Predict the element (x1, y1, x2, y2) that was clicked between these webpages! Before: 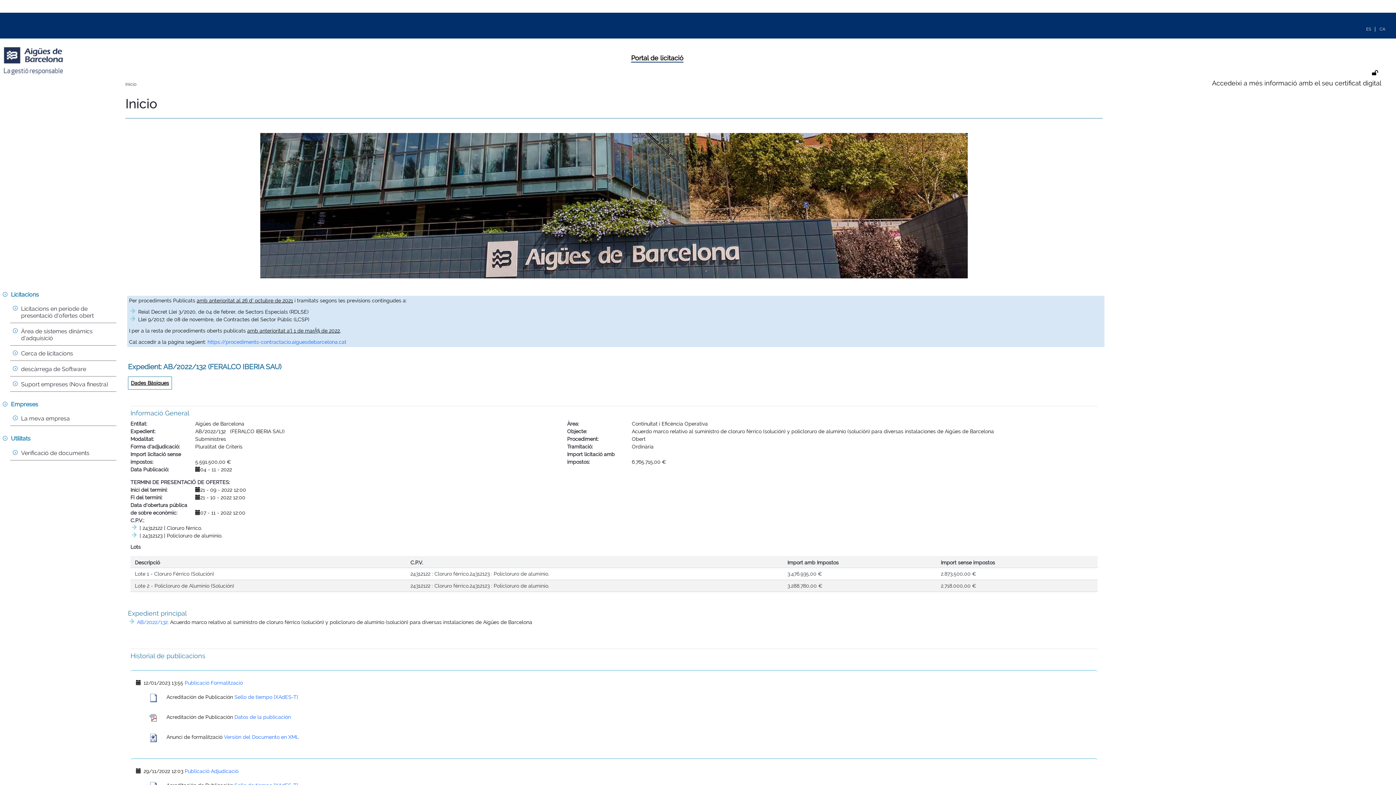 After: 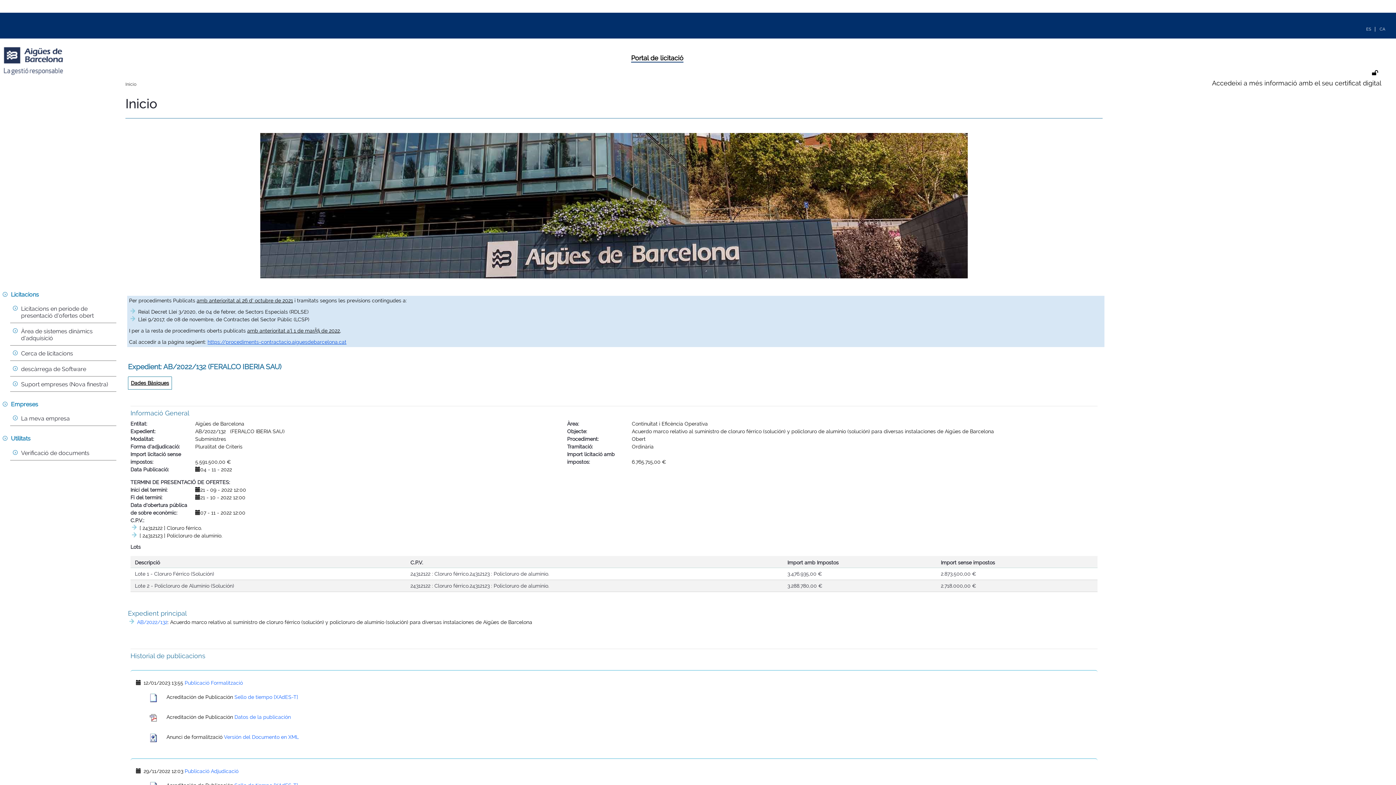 Action: bbox: (207, 339, 346, 345) label: https://procediments-contractacio.aiguesdebarcelona.cat